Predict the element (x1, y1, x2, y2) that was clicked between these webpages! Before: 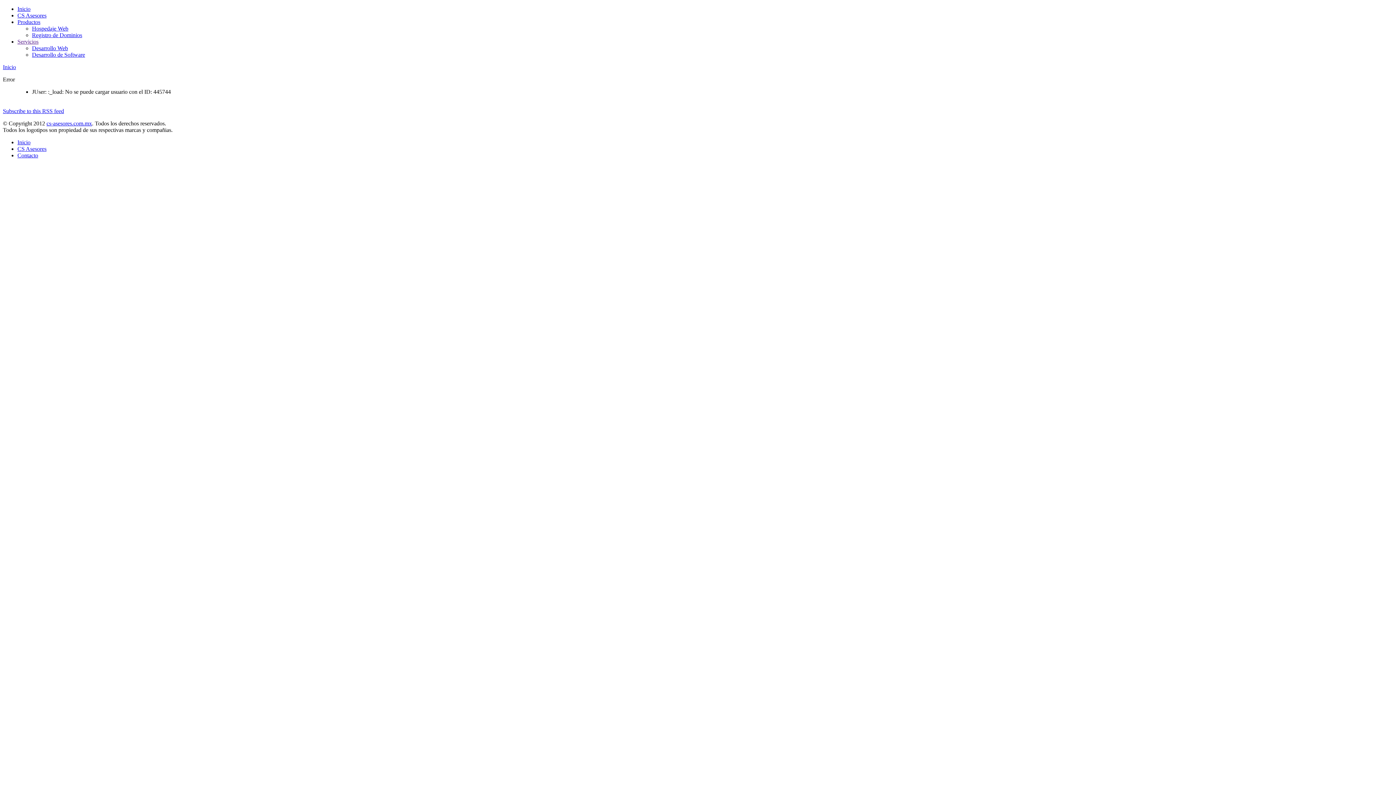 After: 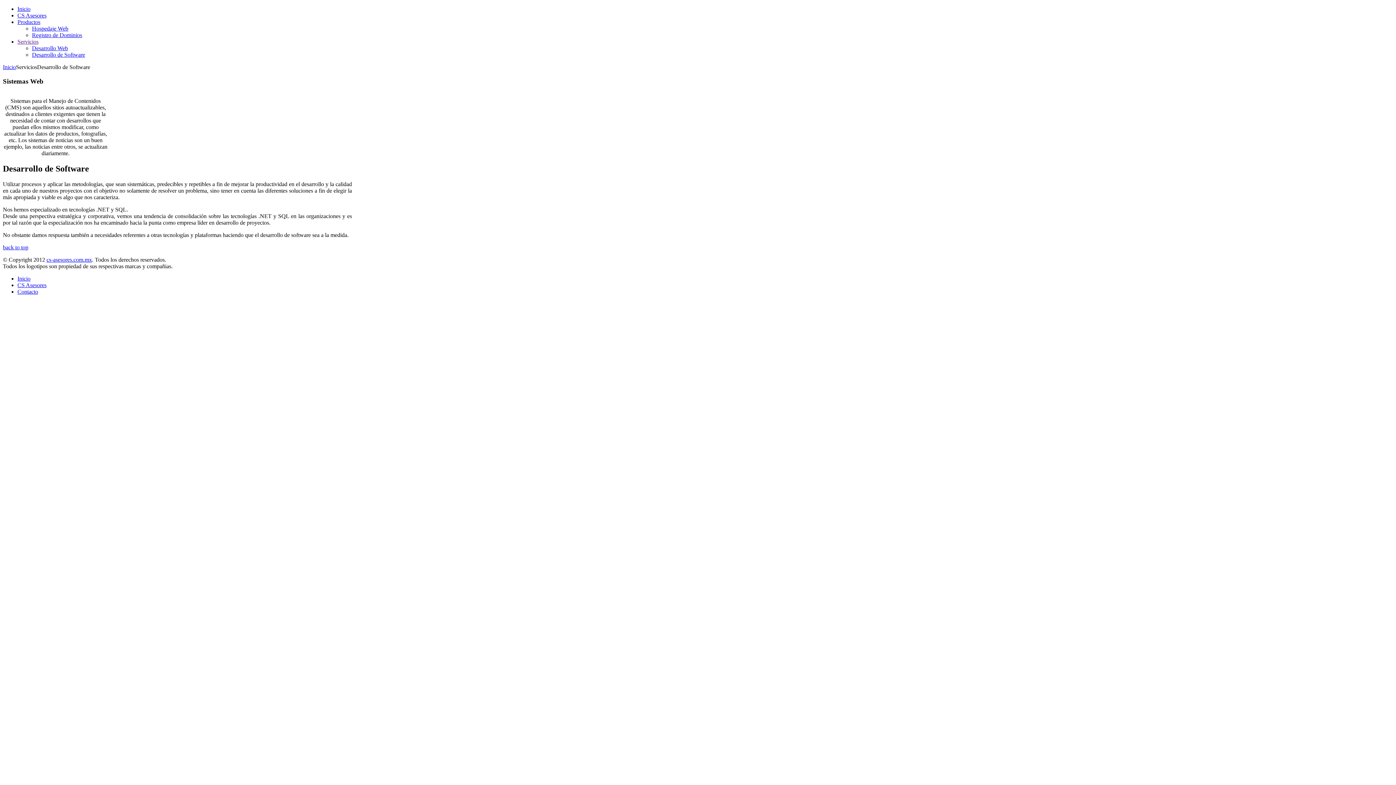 Action: bbox: (32, 51, 85, 57) label: Desarrollo de Software